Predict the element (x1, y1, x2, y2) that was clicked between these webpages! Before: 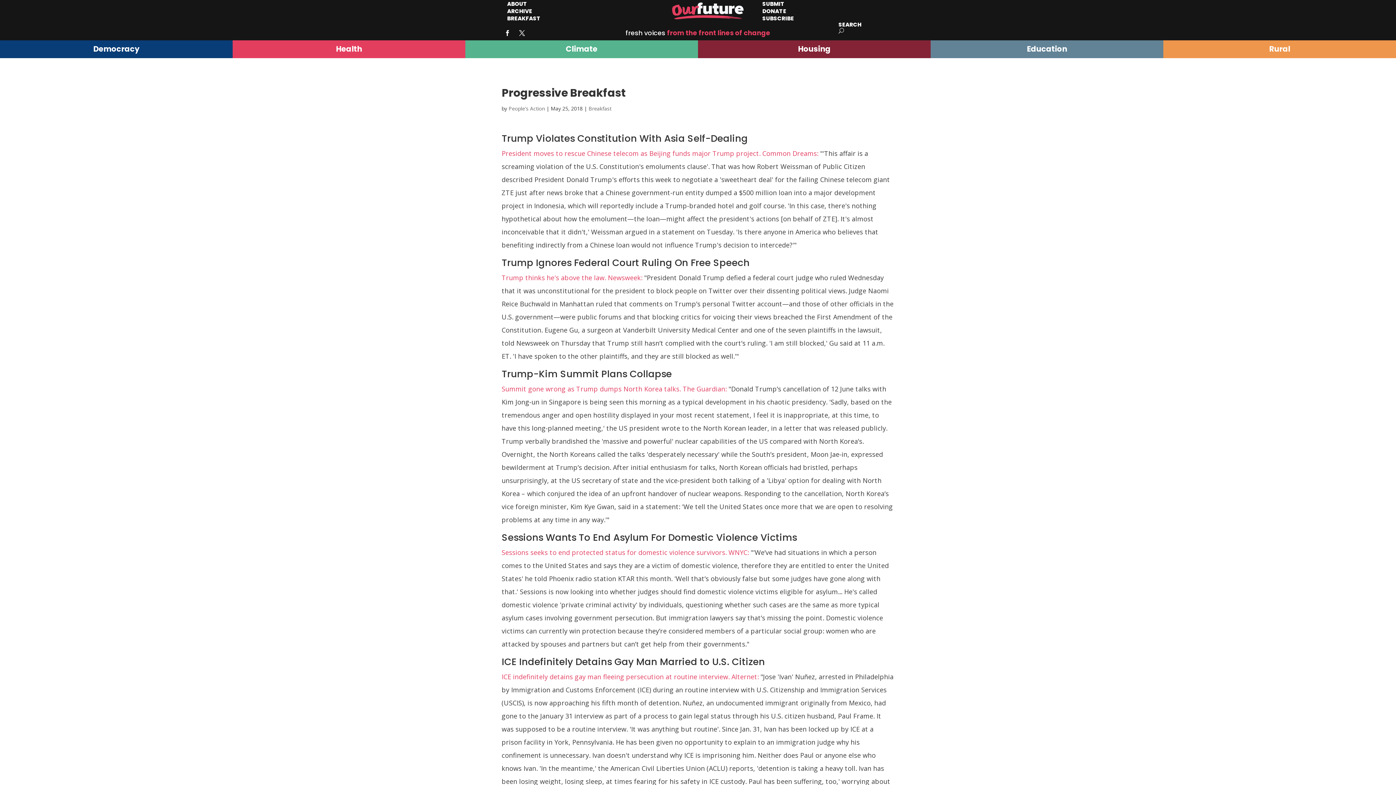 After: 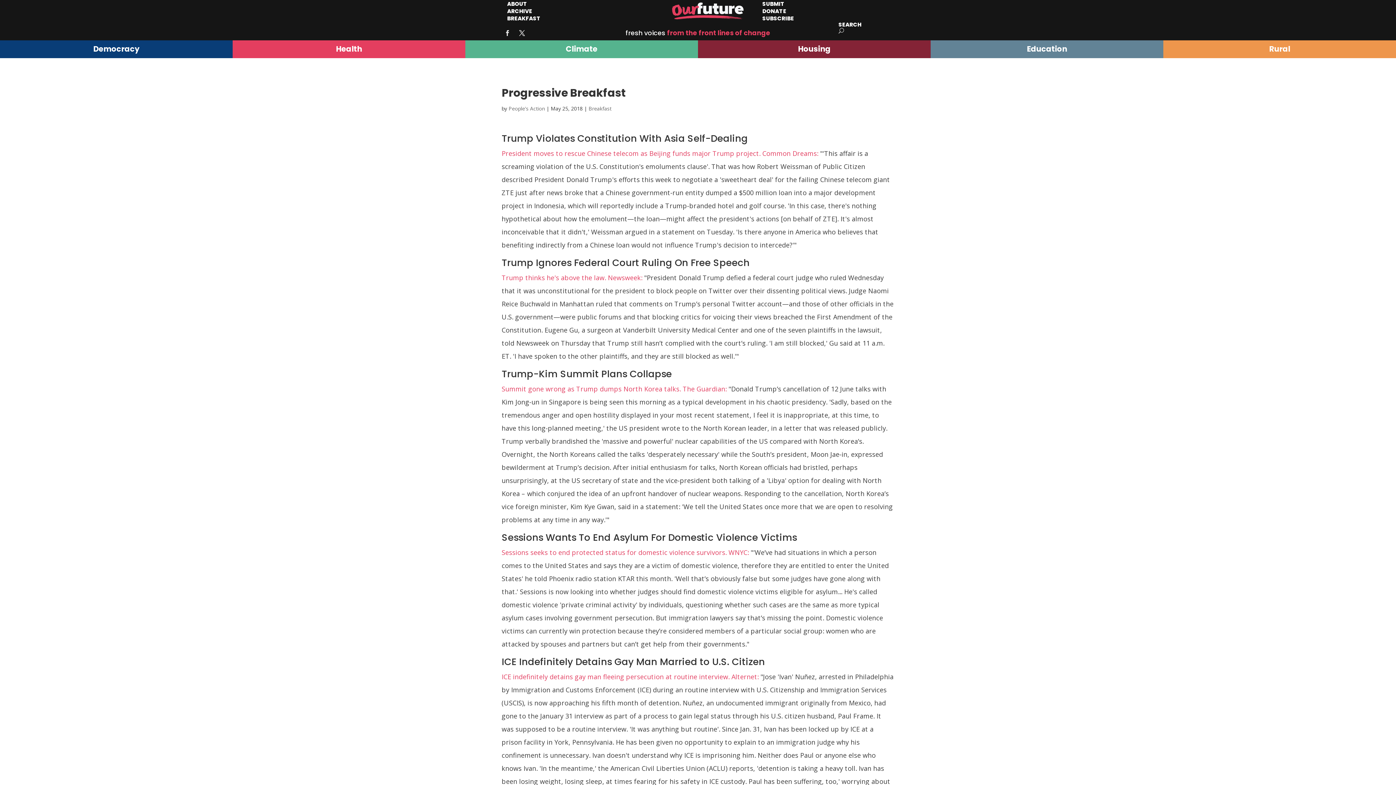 Action: bbox: (501, 27, 513, 38)